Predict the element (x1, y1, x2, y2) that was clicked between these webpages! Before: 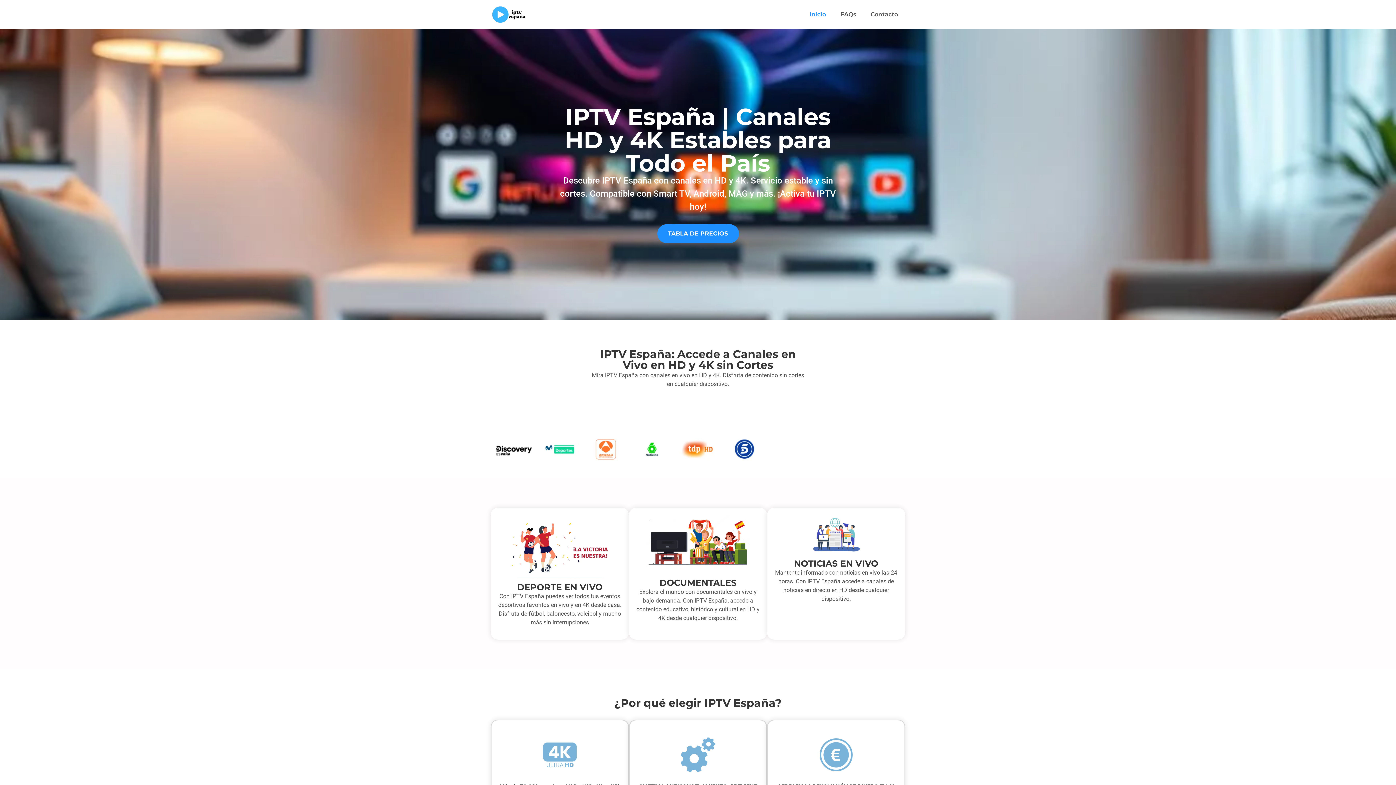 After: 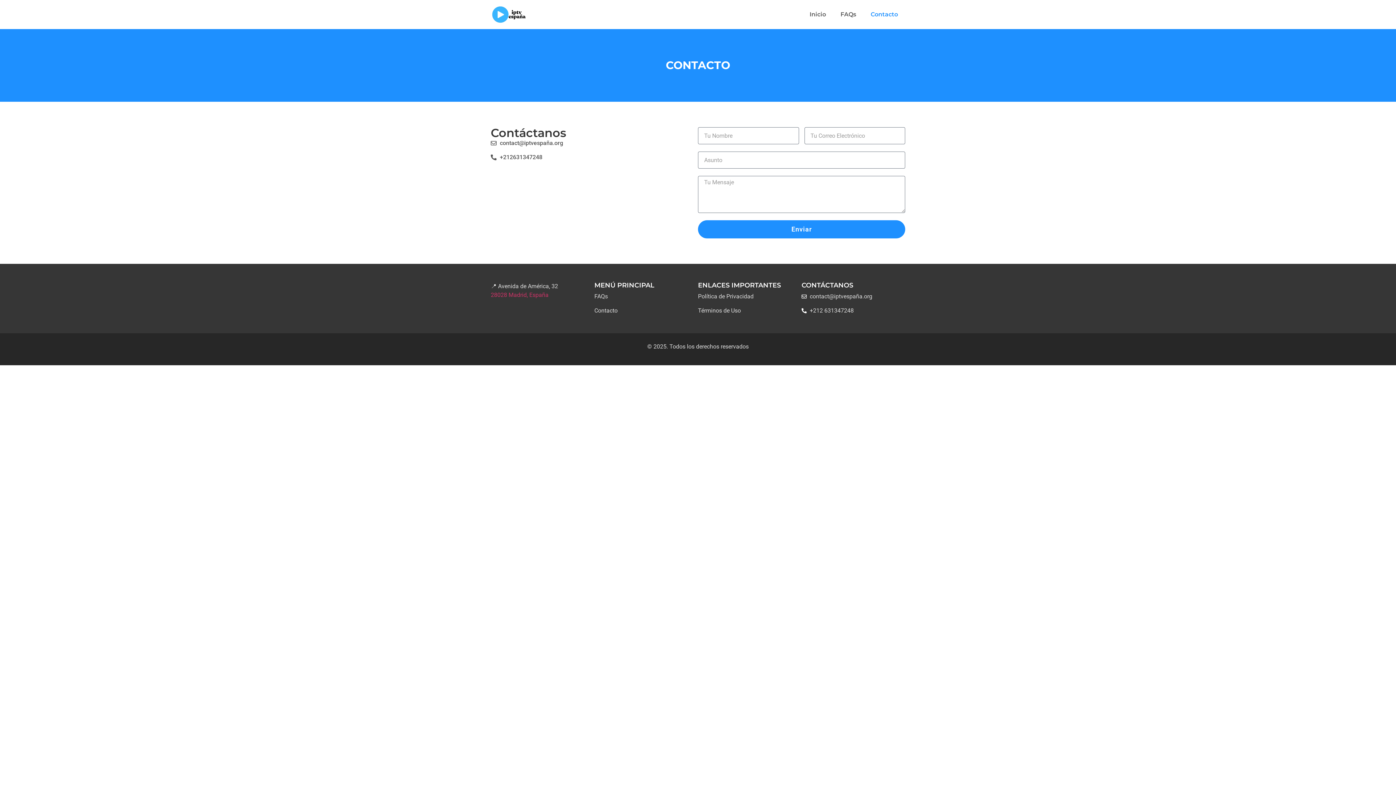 Action: label: Contacto bbox: (863, 6, 905, 22)